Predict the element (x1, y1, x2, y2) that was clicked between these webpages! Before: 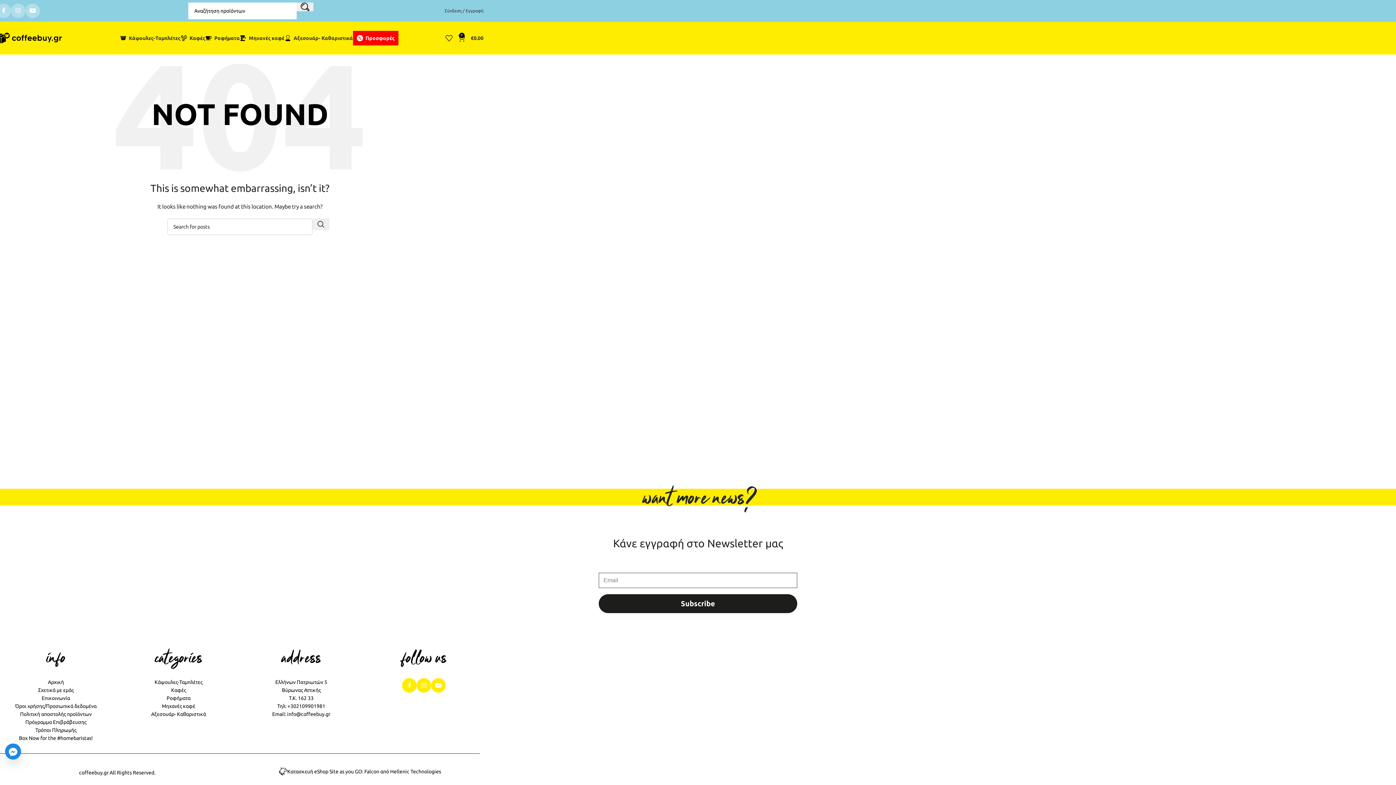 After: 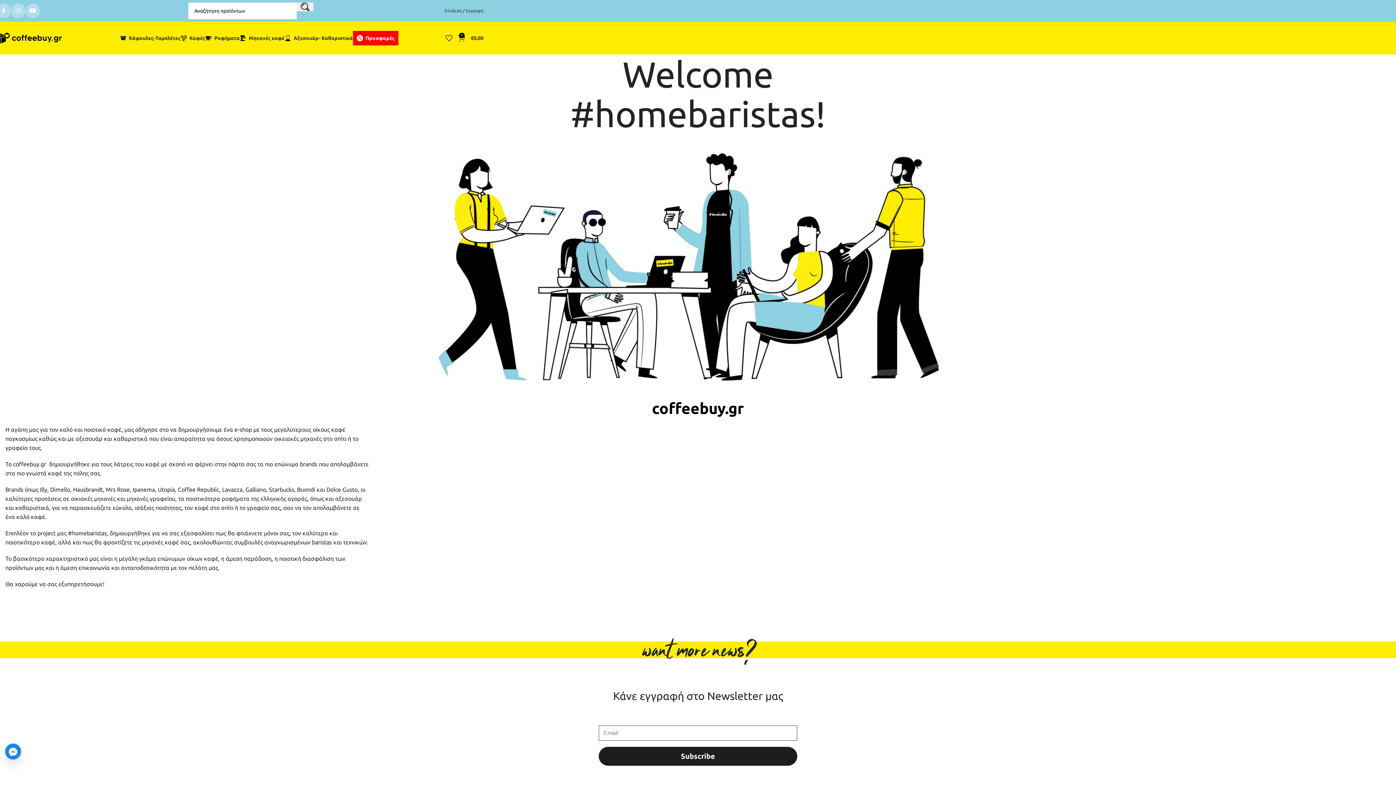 Action: label: Σχετικά με εμάς bbox: (38, 687, 73, 693)